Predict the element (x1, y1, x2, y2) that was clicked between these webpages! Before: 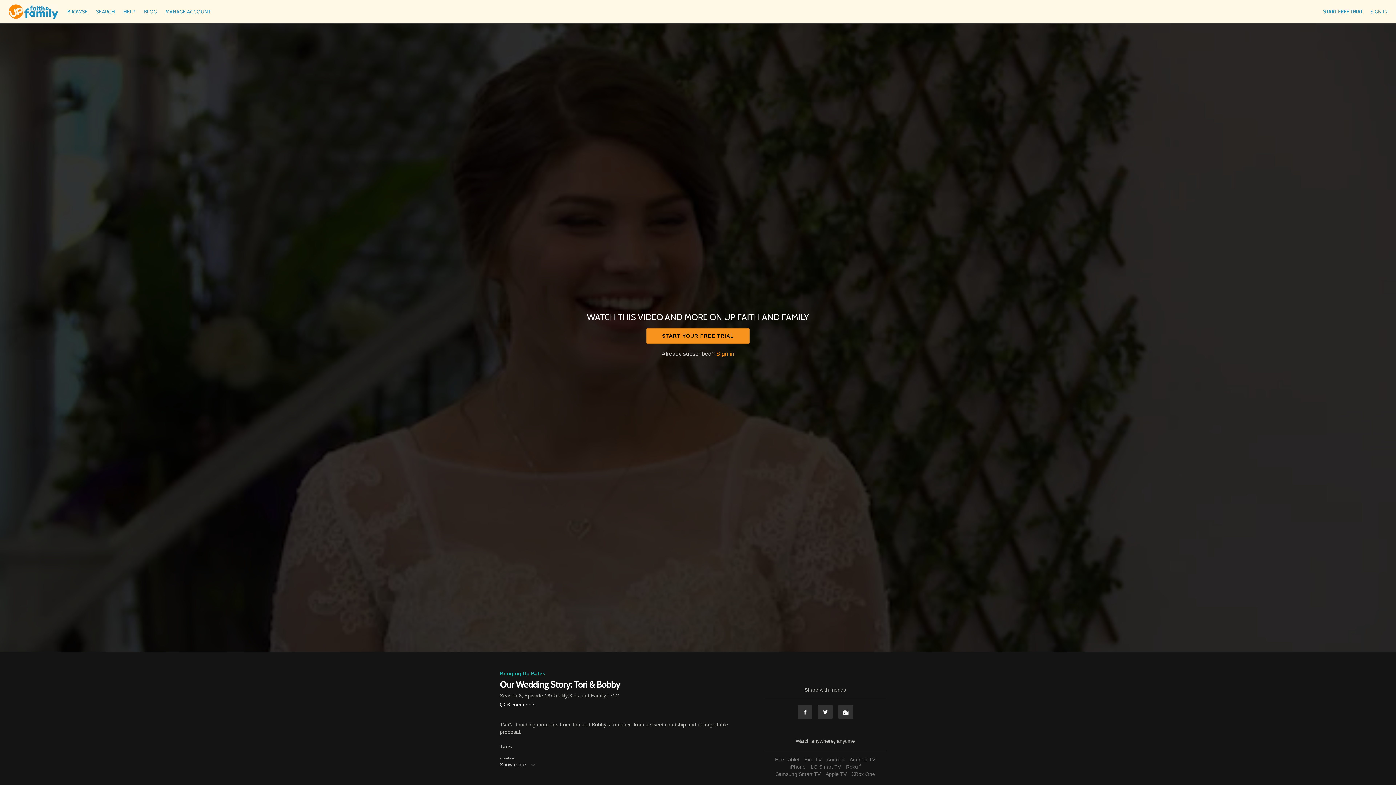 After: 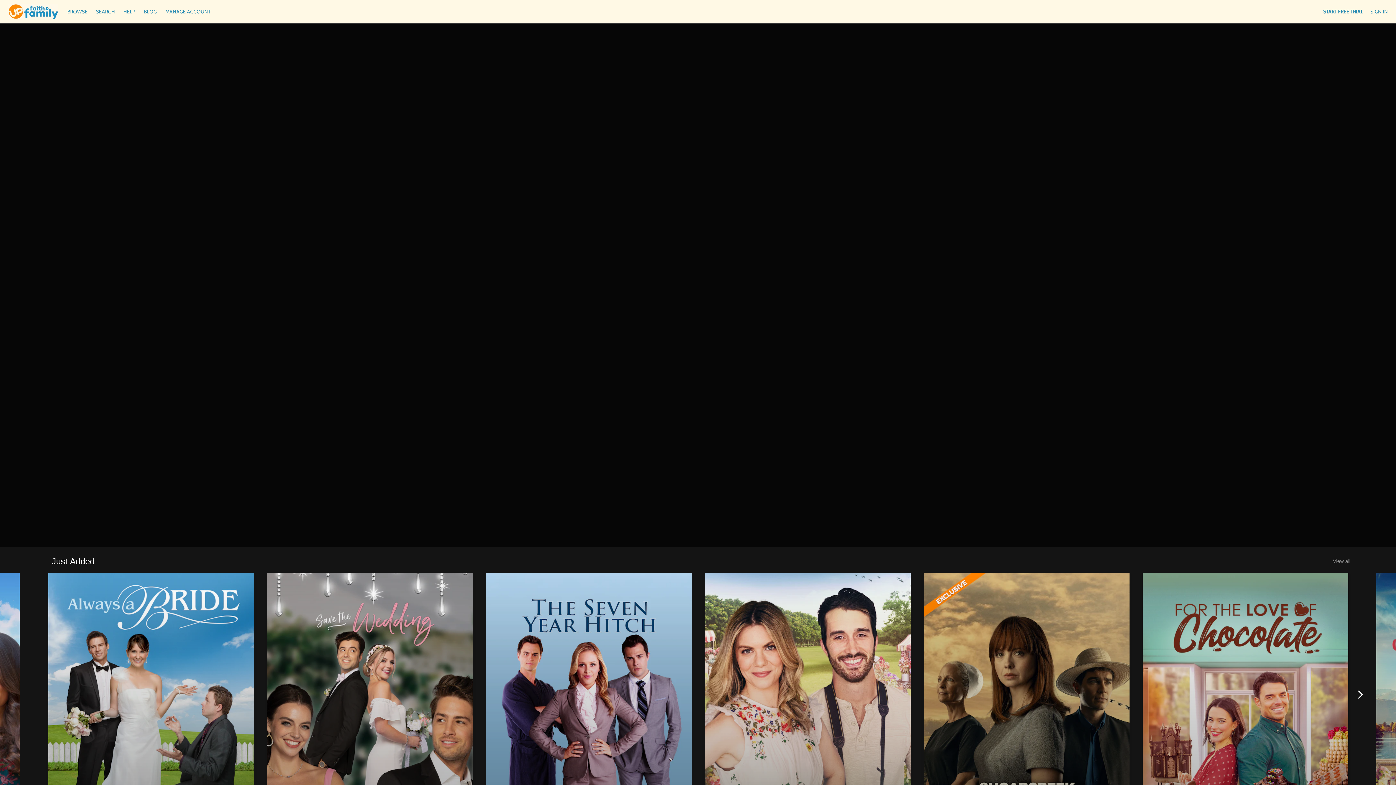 Action: bbox: (63, 8, 92, 14) label: BROWSE 